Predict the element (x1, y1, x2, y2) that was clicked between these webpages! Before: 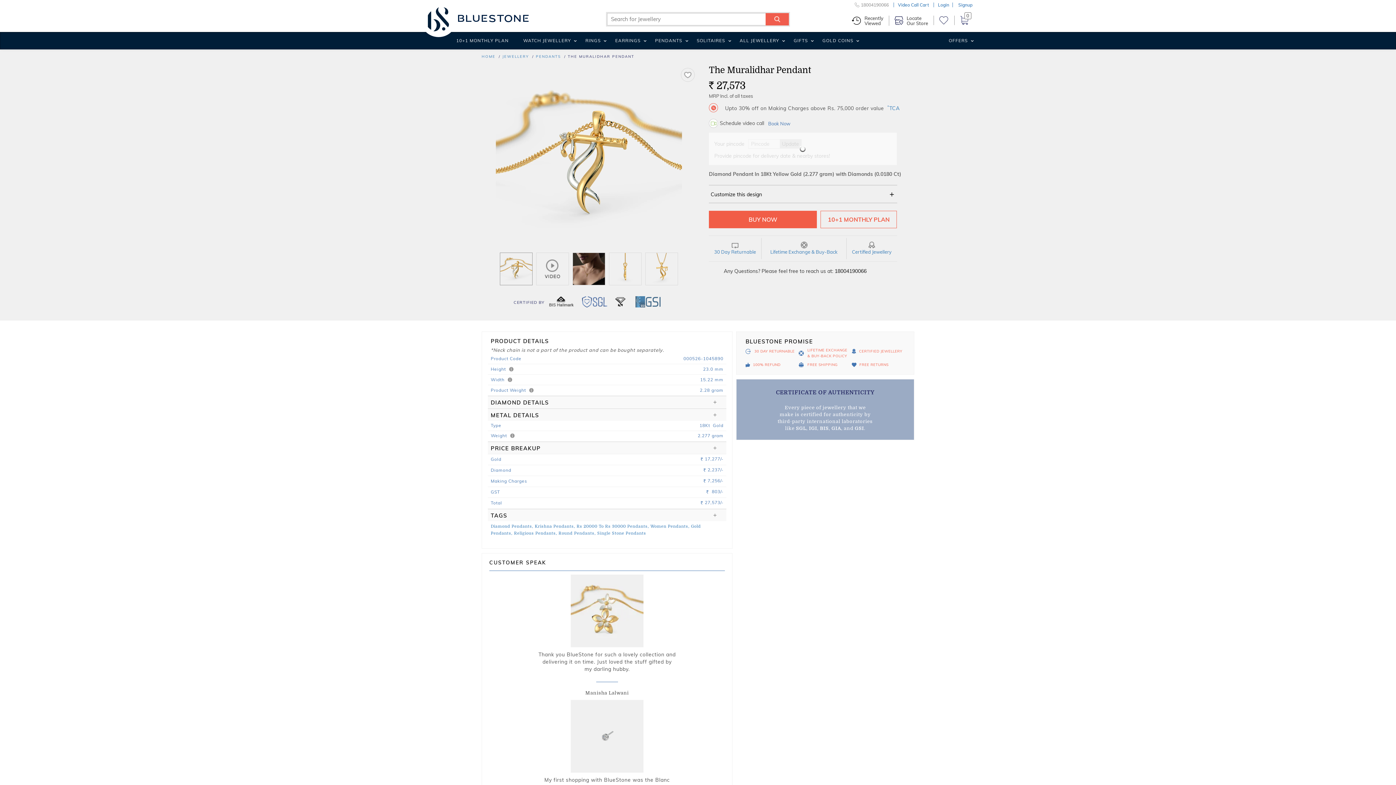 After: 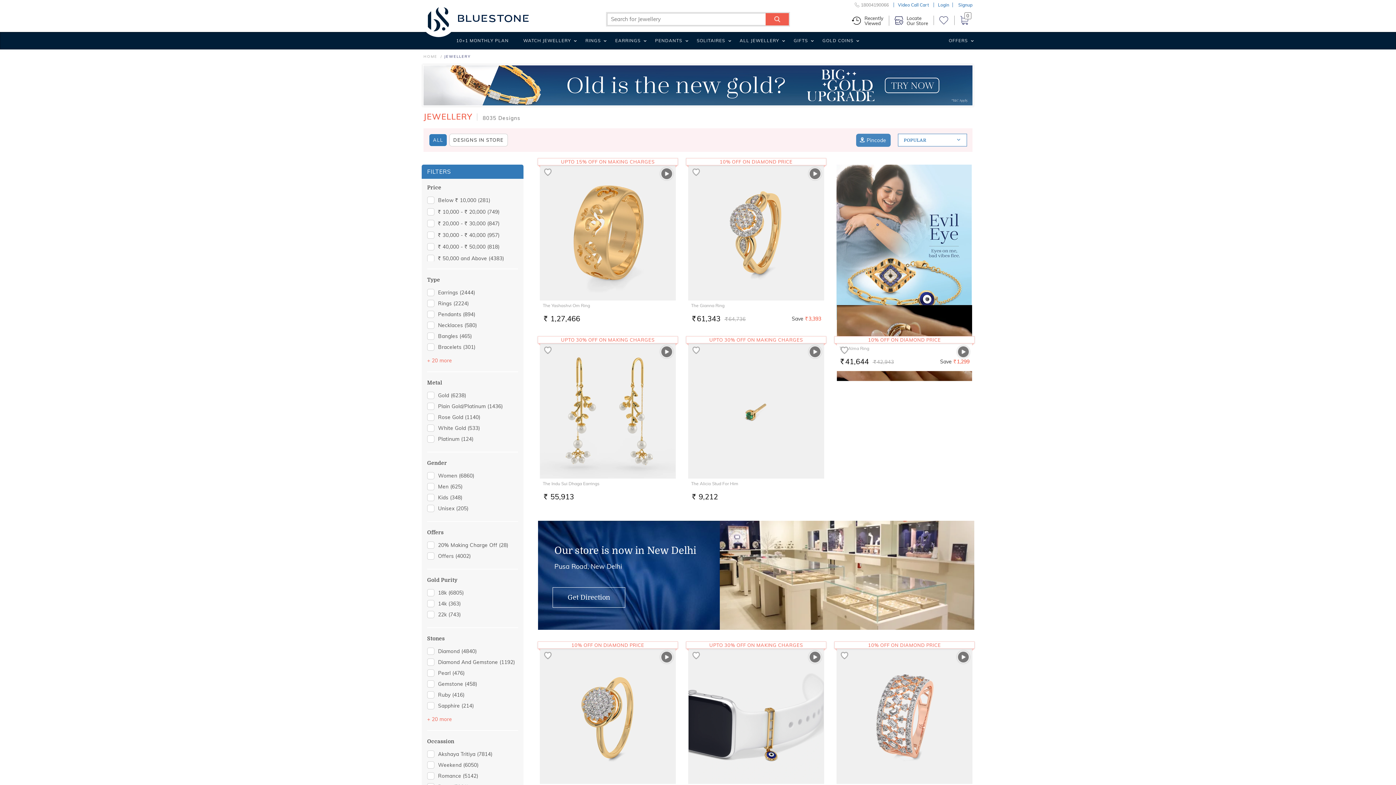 Action: label: JEWELLERY bbox: (502, 54, 529, 58)